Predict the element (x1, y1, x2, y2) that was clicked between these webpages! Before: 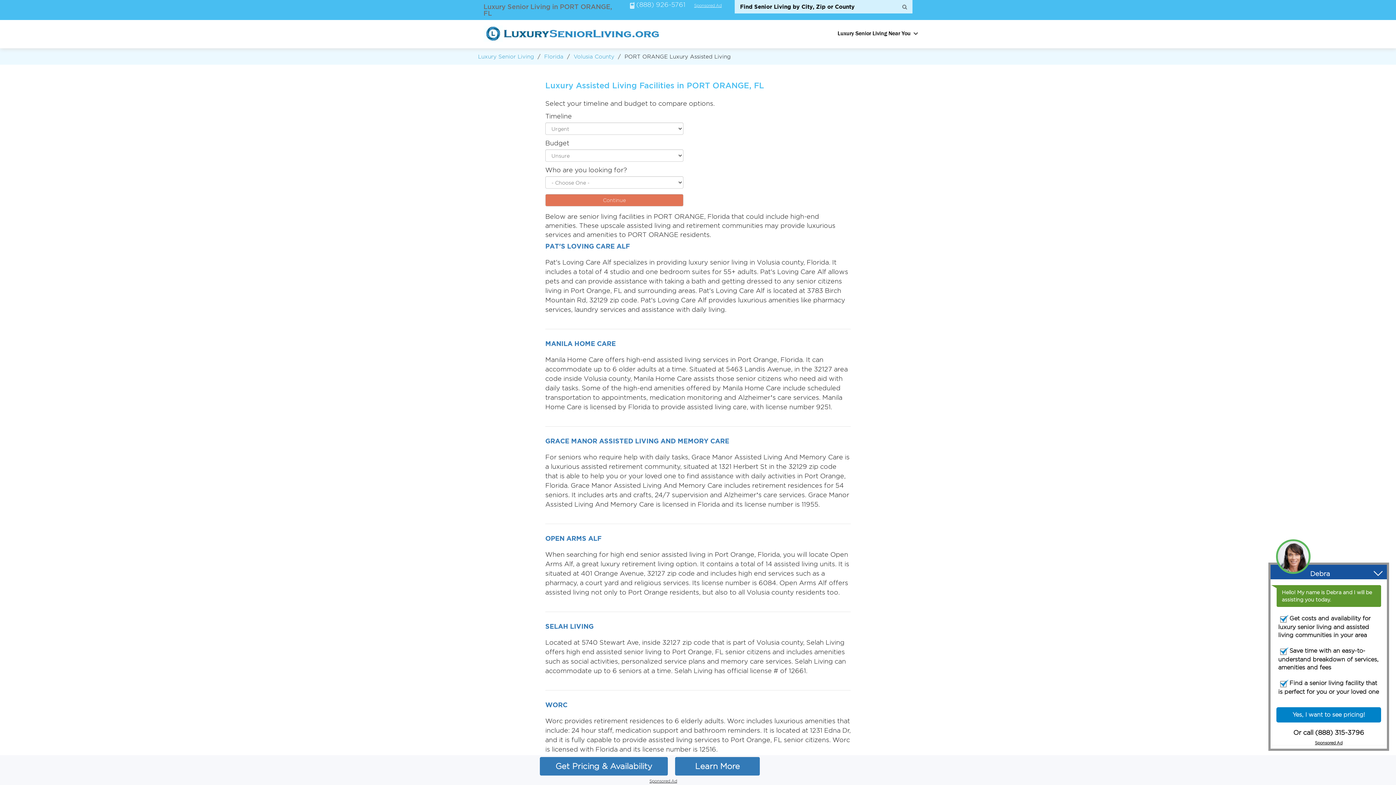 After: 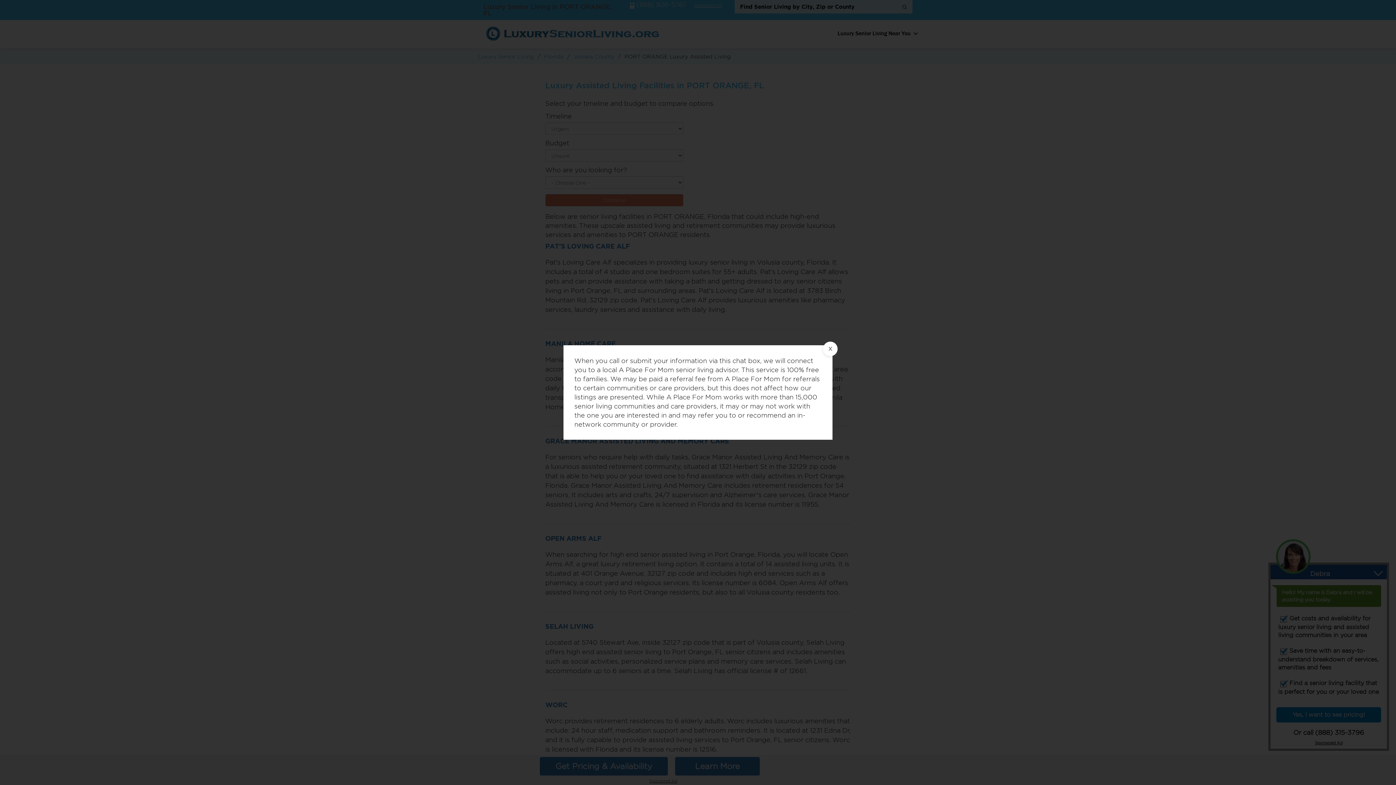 Action: label: Sponsored Ad bbox: (1314, 741, 1344, 745)